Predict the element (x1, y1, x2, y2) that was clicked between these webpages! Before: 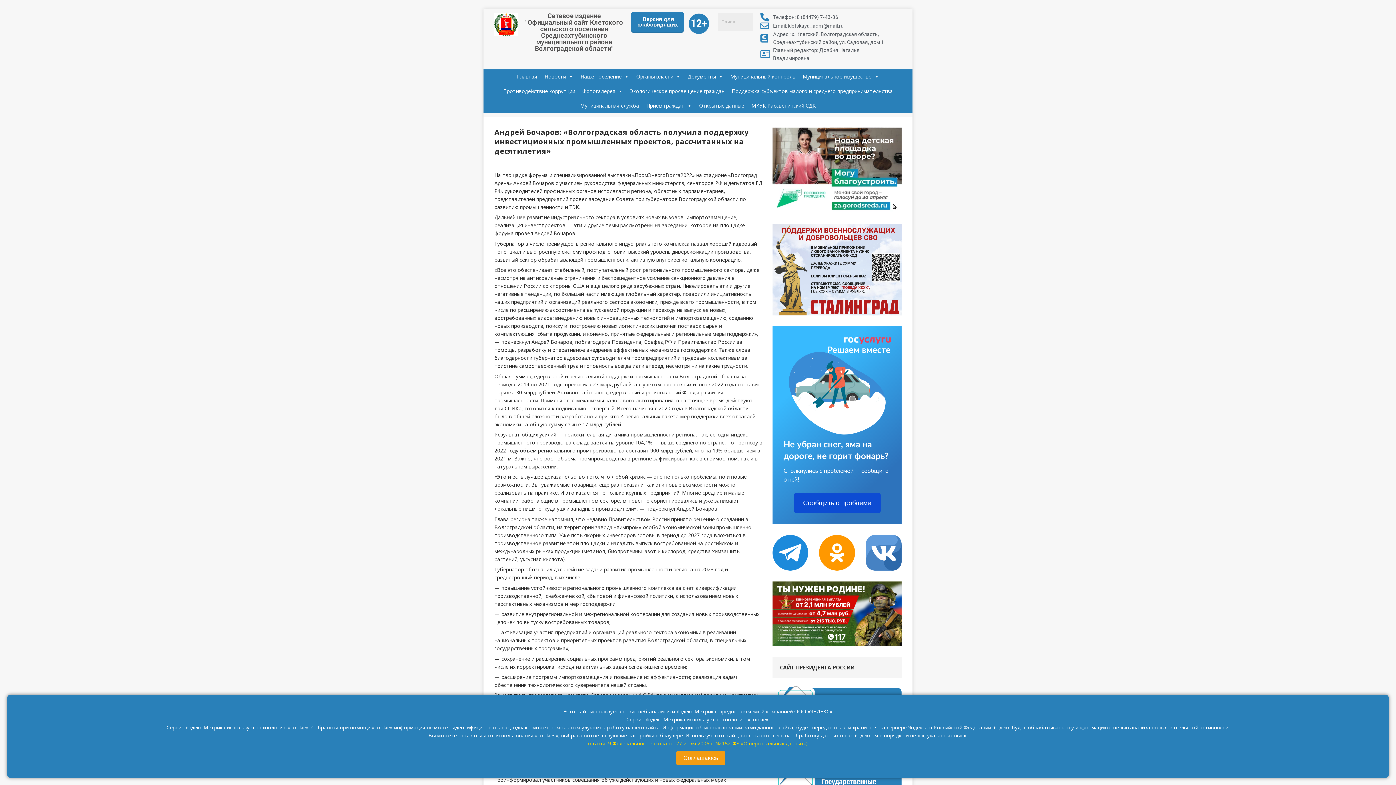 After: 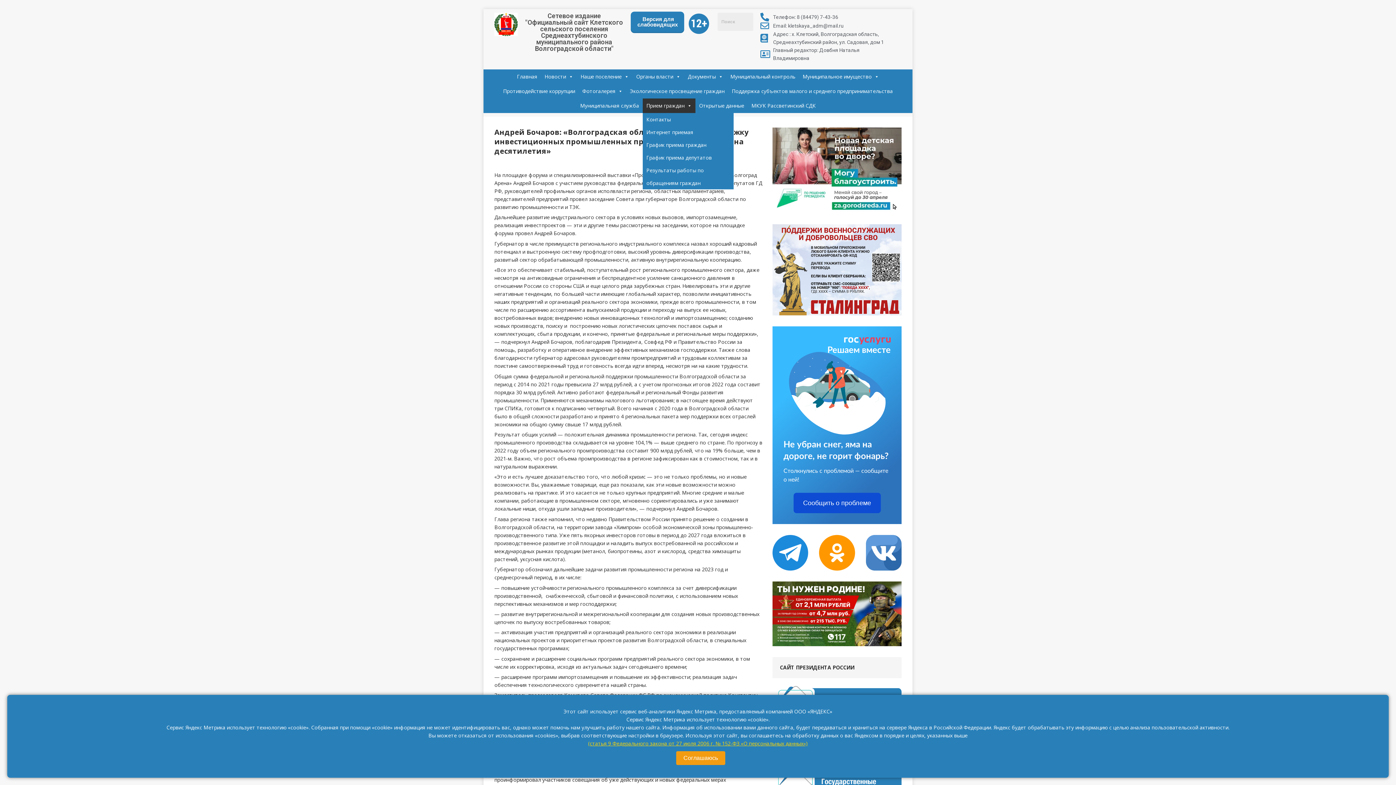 Action: bbox: (642, 98, 695, 113) label: Прием граждан